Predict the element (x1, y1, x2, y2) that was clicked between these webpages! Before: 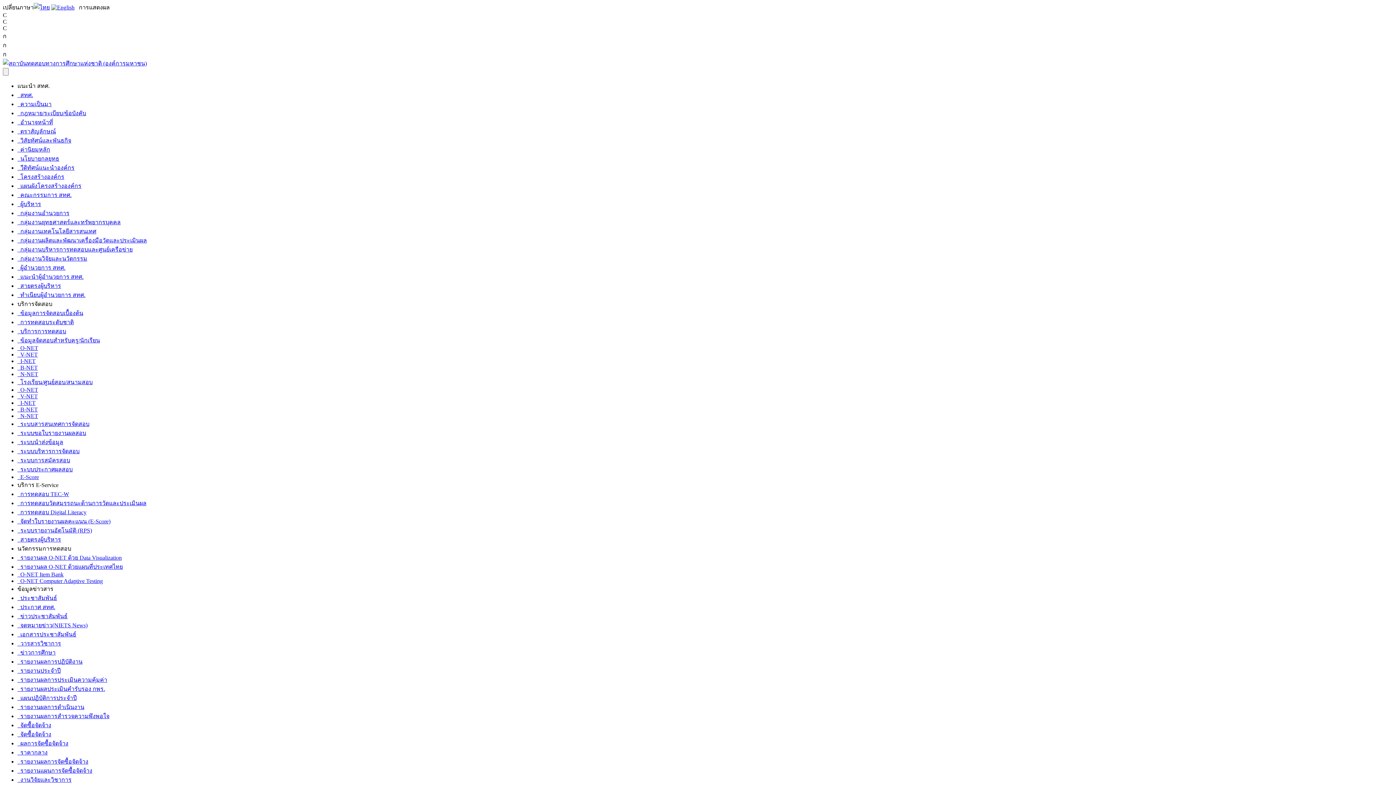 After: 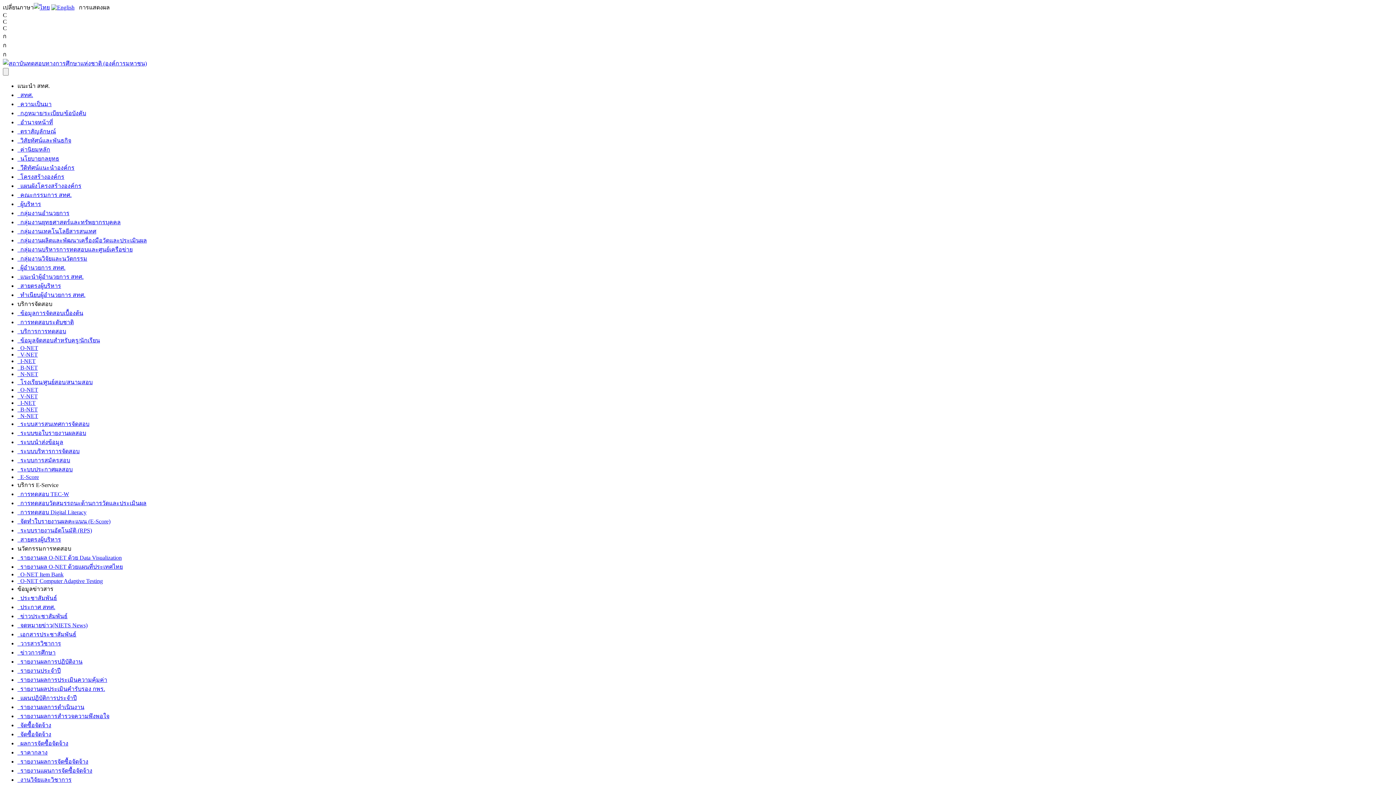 Action: label:   บริการการทดสอบ bbox: (17, 328, 66, 334)